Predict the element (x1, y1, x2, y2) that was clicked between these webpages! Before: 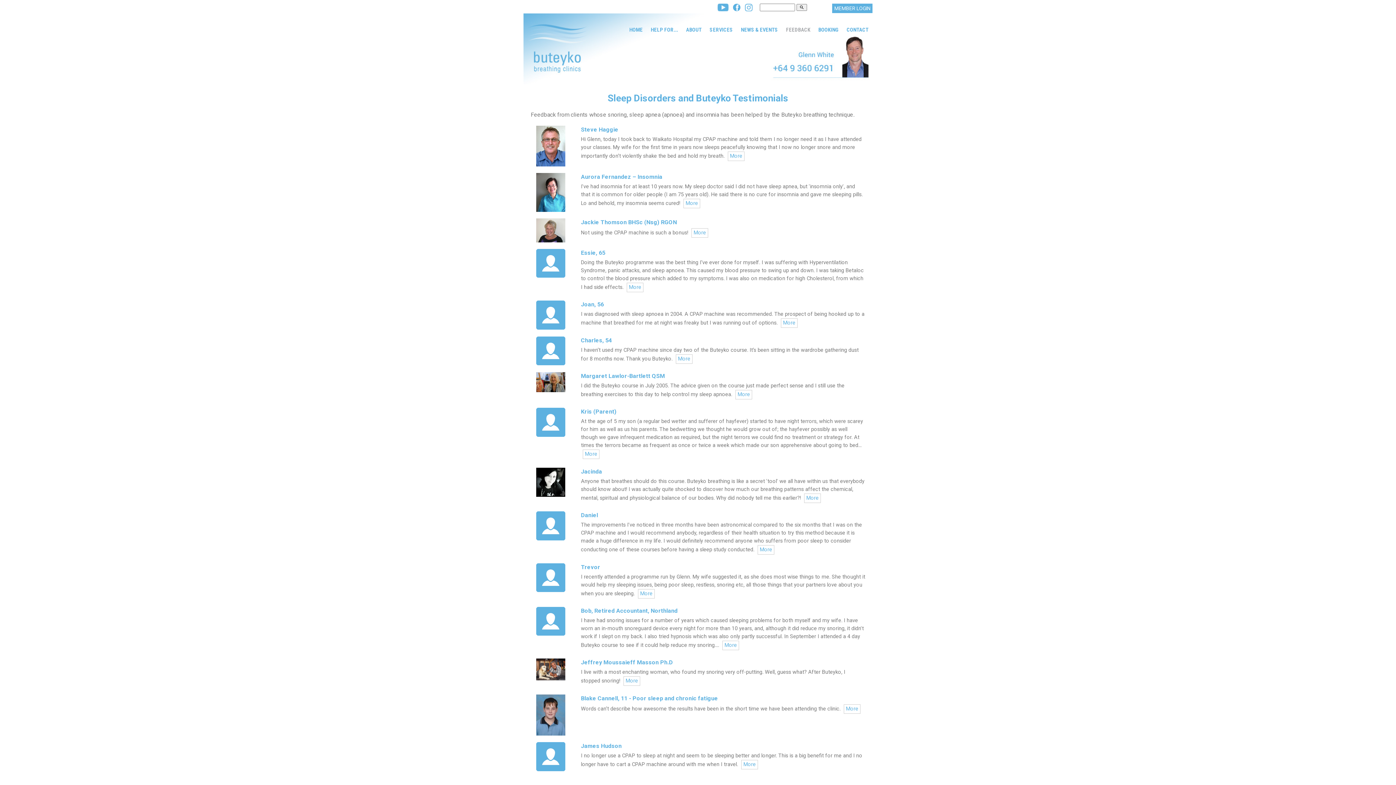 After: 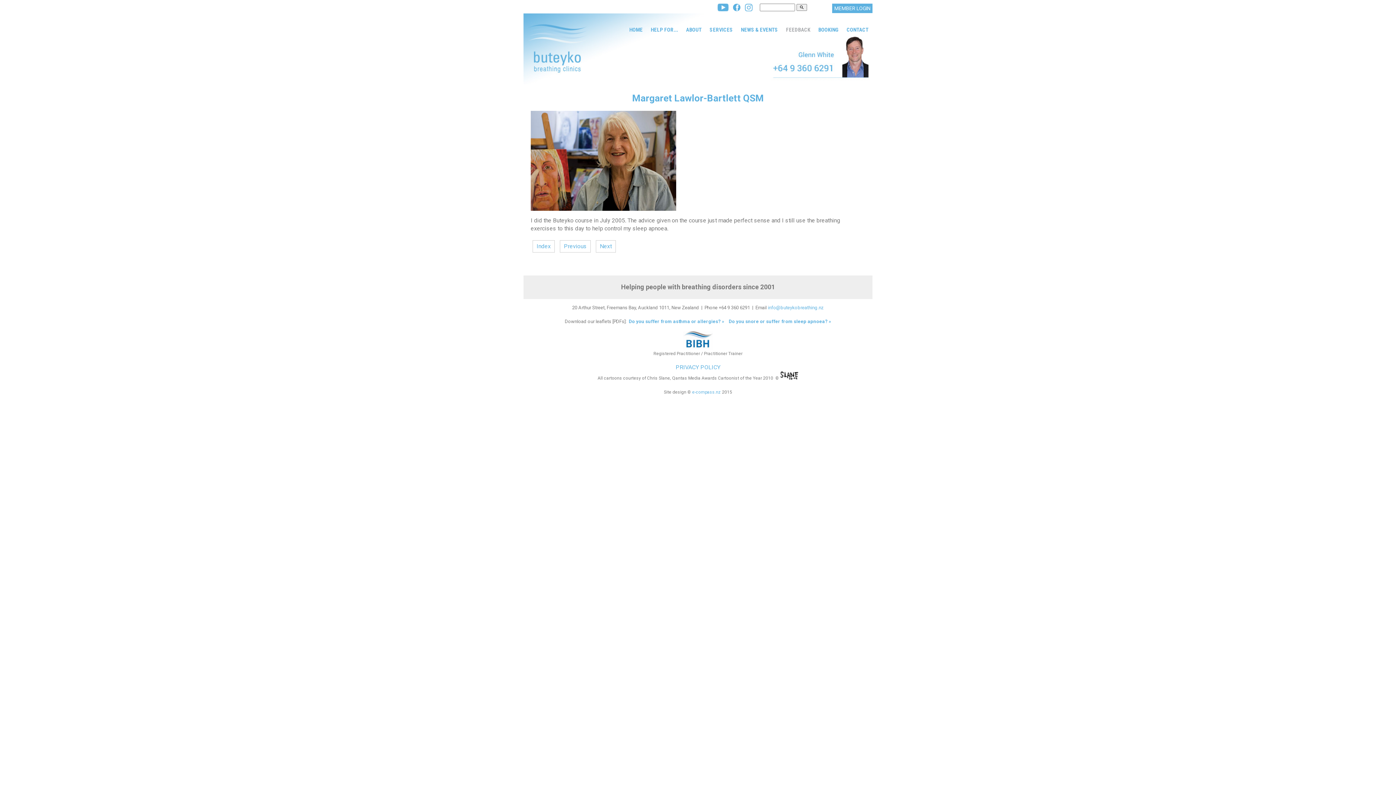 Action: bbox: (735, 390, 752, 399) label: More